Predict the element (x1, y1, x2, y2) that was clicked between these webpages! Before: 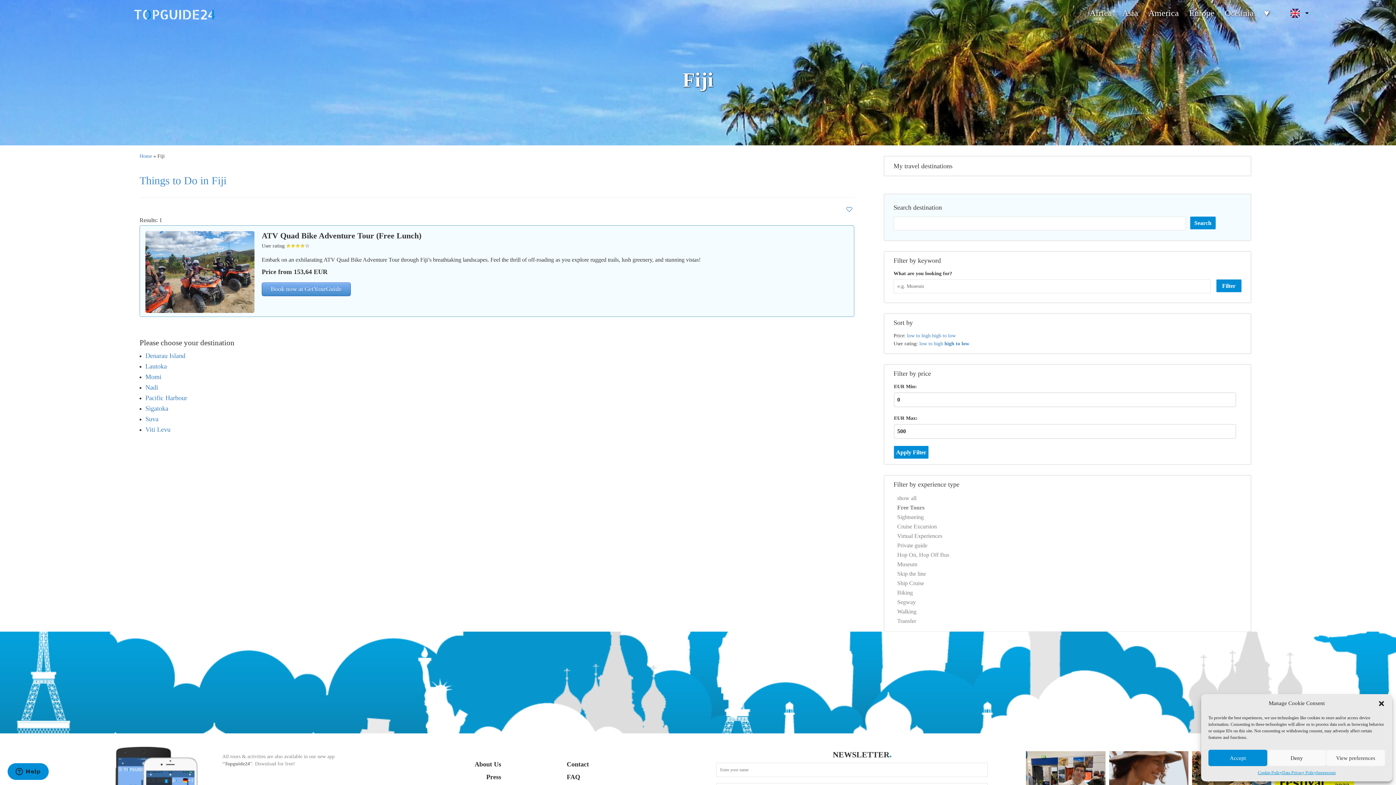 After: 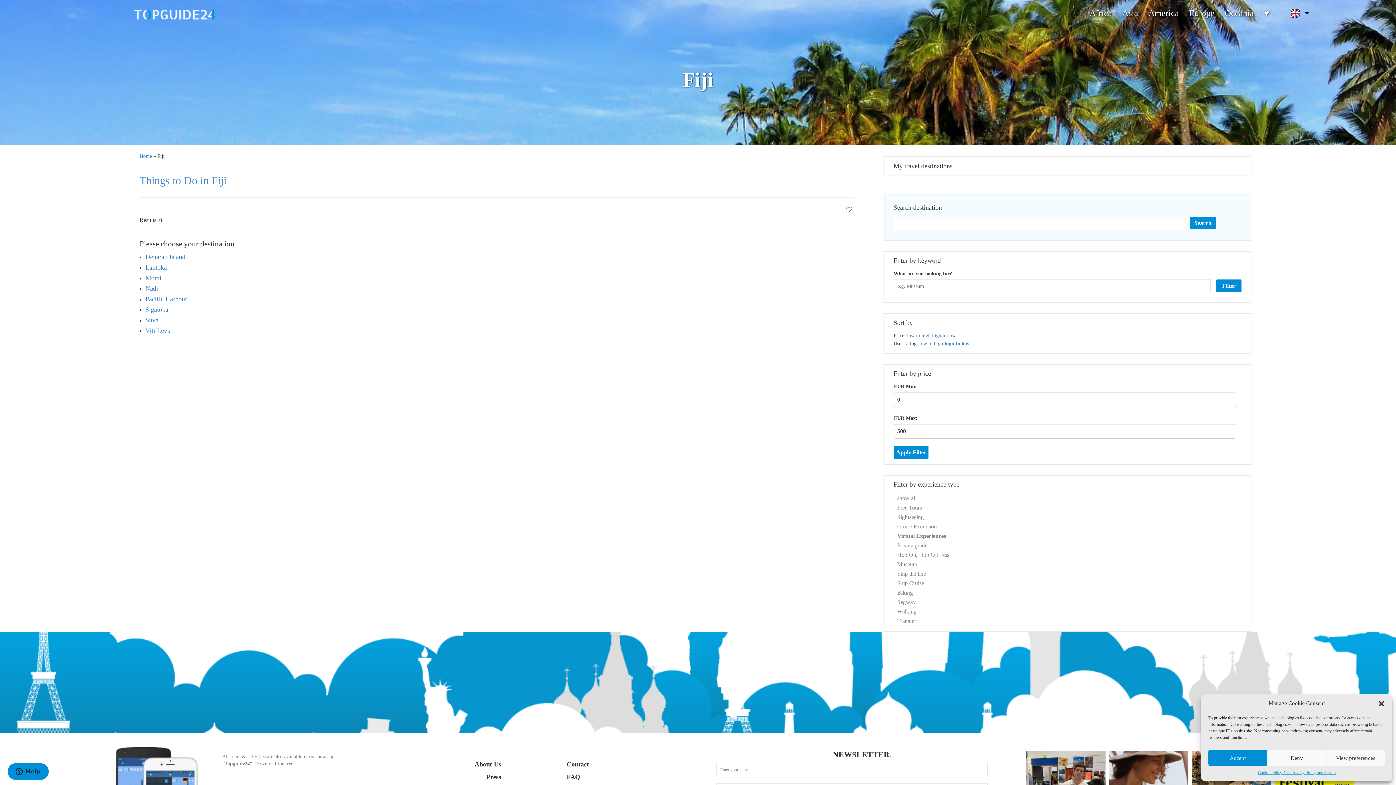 Action: label: Virtual Experiences bbox: (897, 531, 1250, 541)